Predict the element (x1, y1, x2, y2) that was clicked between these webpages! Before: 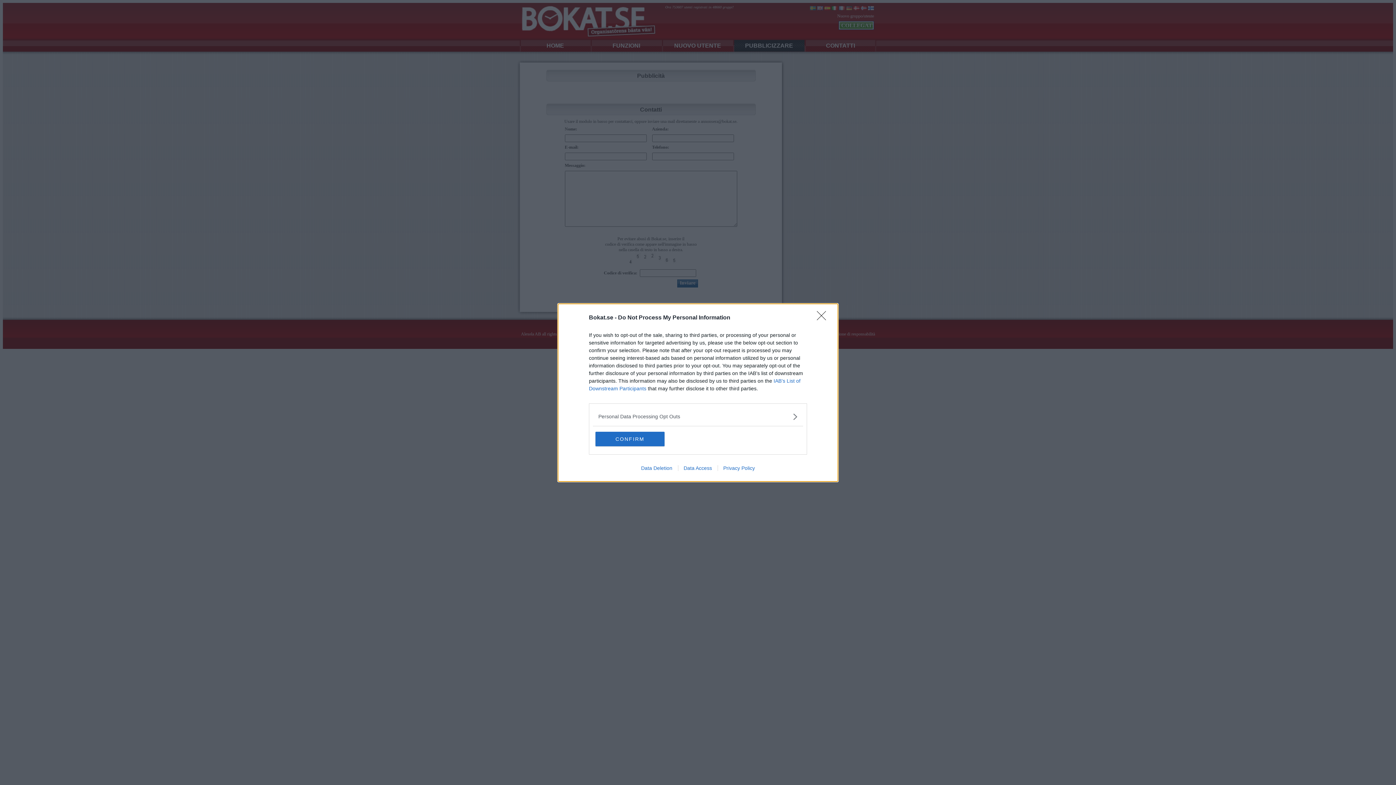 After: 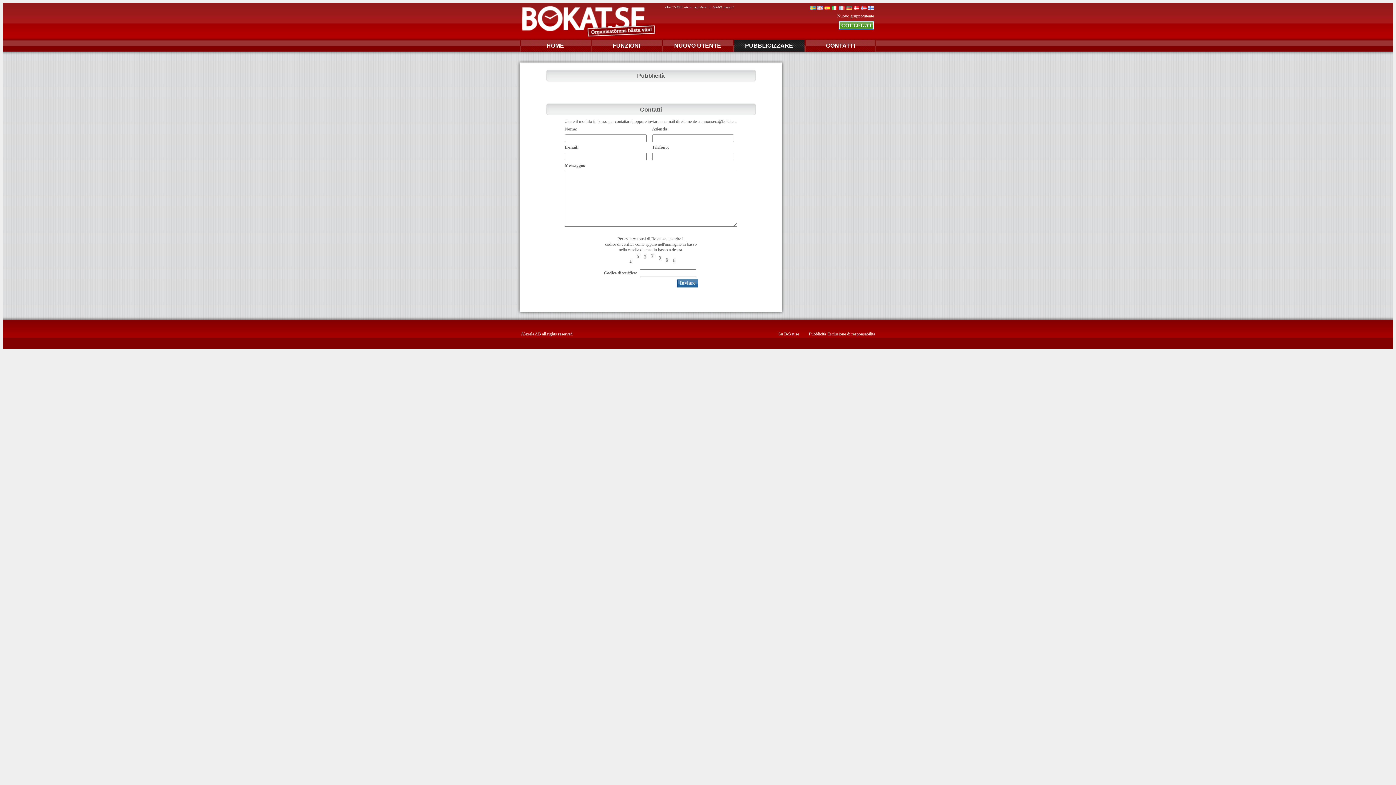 Action: label: CONFIRM bbox: (595, 431, 664, 446)